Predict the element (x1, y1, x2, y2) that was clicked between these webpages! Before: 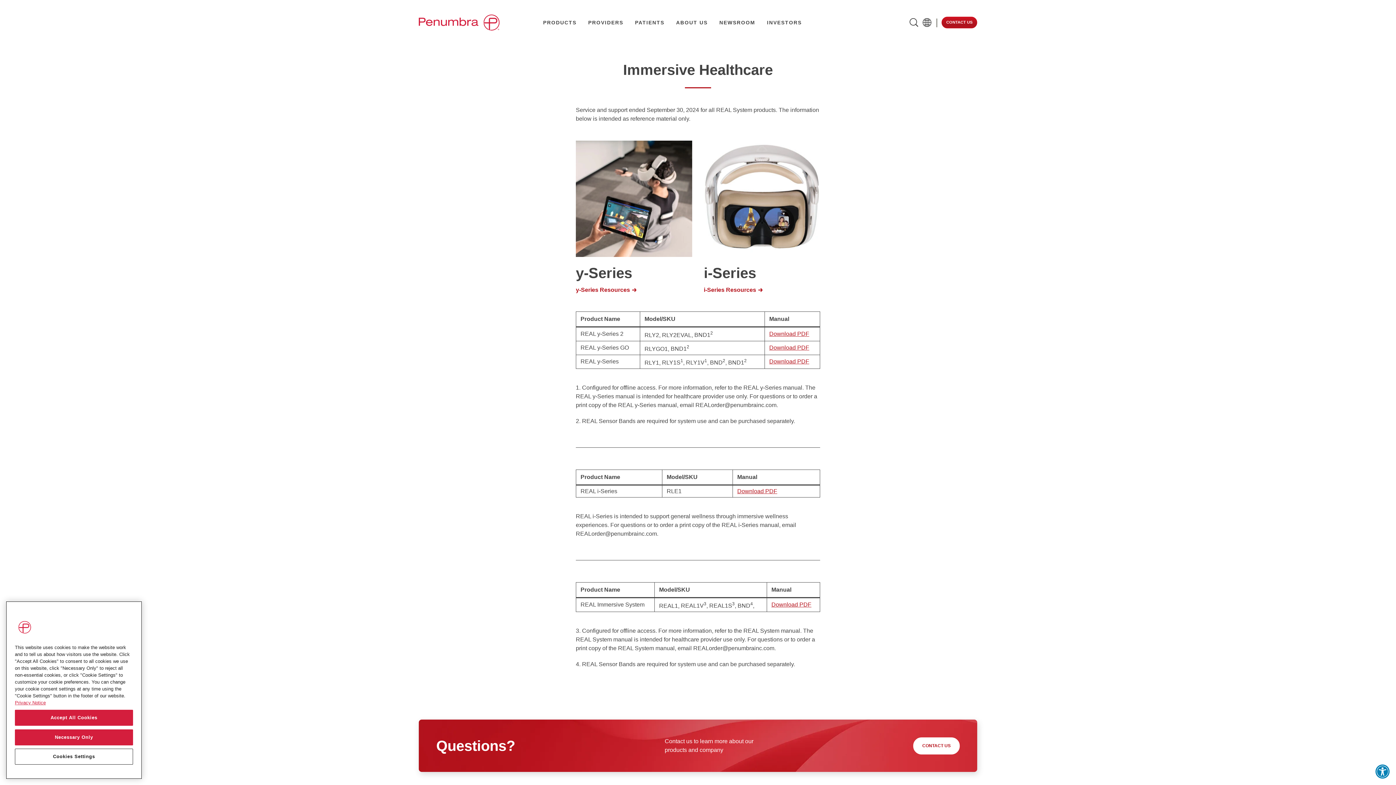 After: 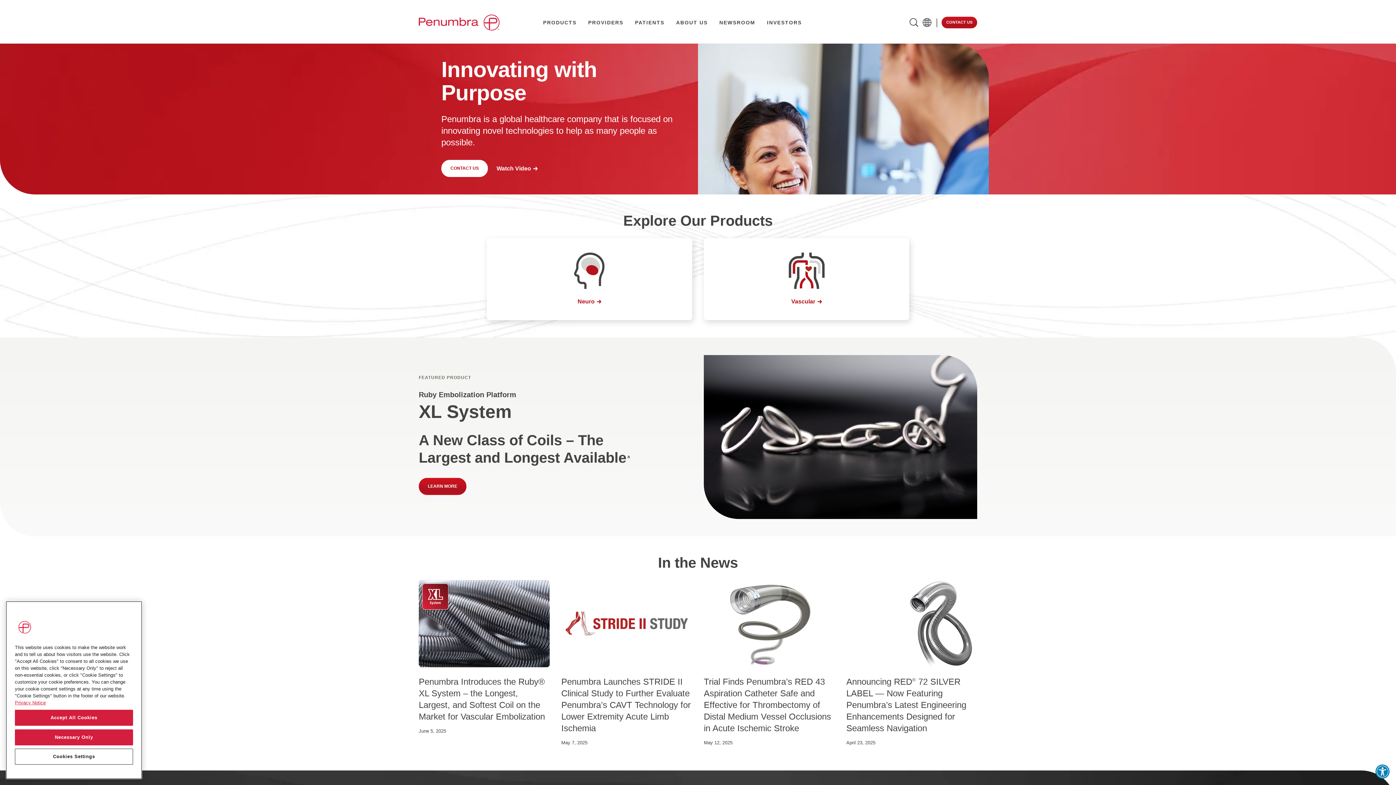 Action: bbox: (418, 25, 499, 31)